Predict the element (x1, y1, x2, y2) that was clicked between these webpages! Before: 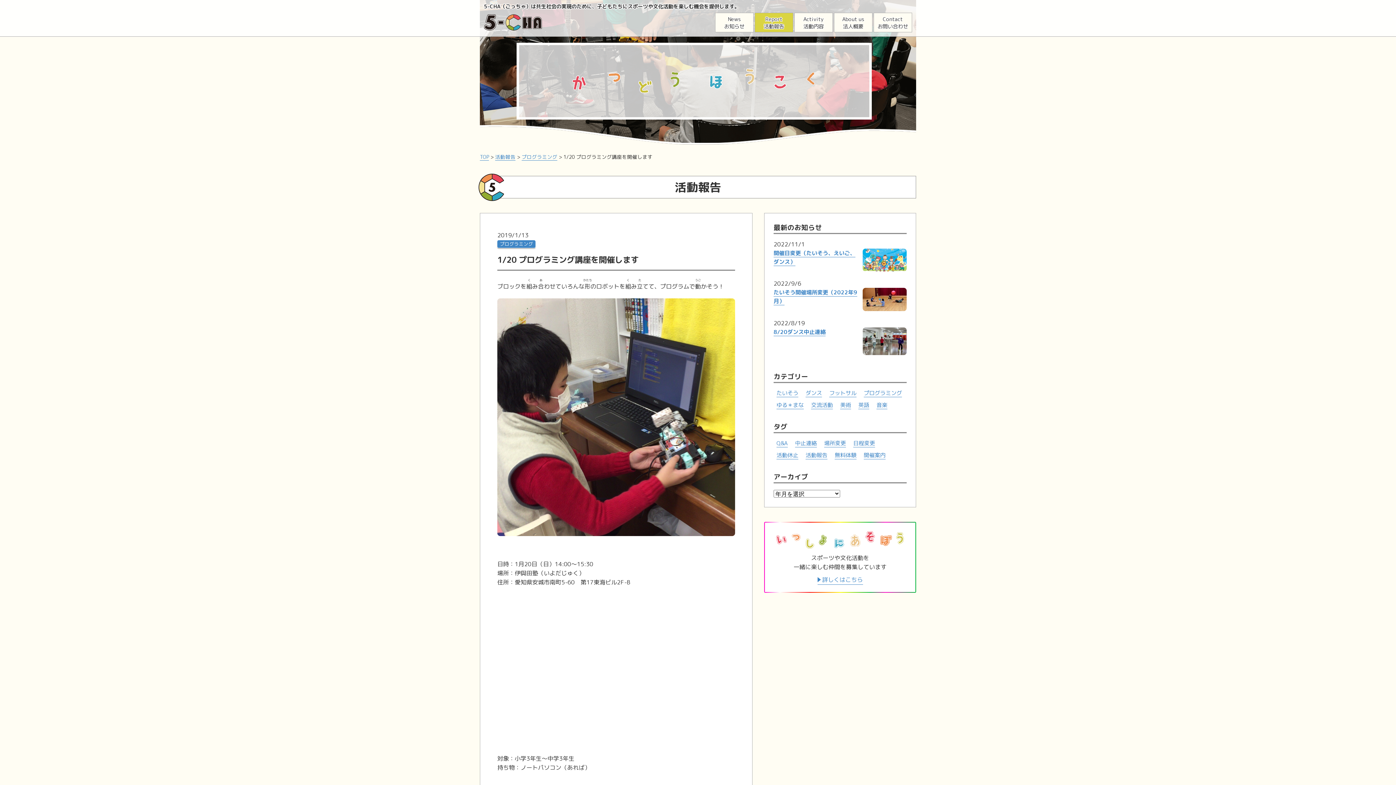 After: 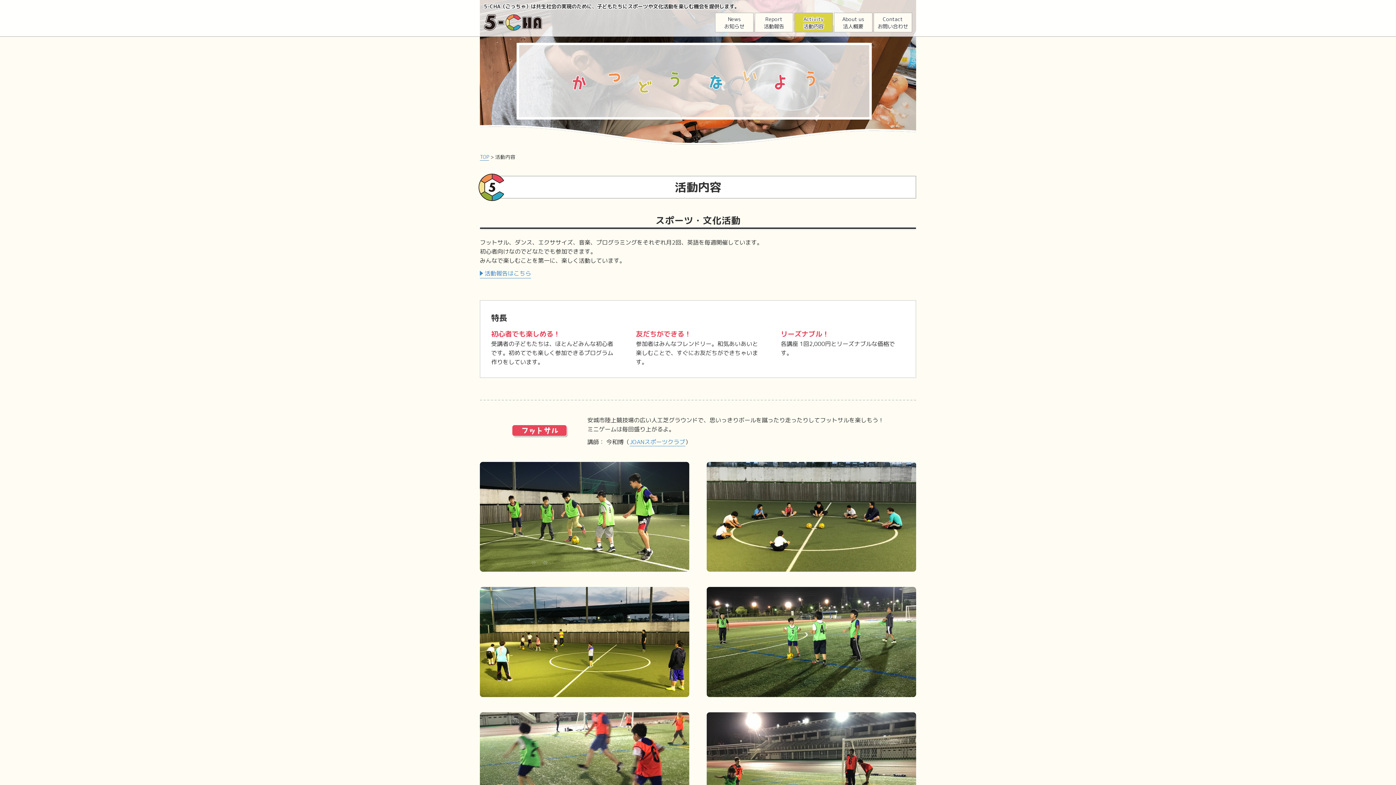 Action: label: Activity
活動内容 bbox: (794, 13, 832, 32)